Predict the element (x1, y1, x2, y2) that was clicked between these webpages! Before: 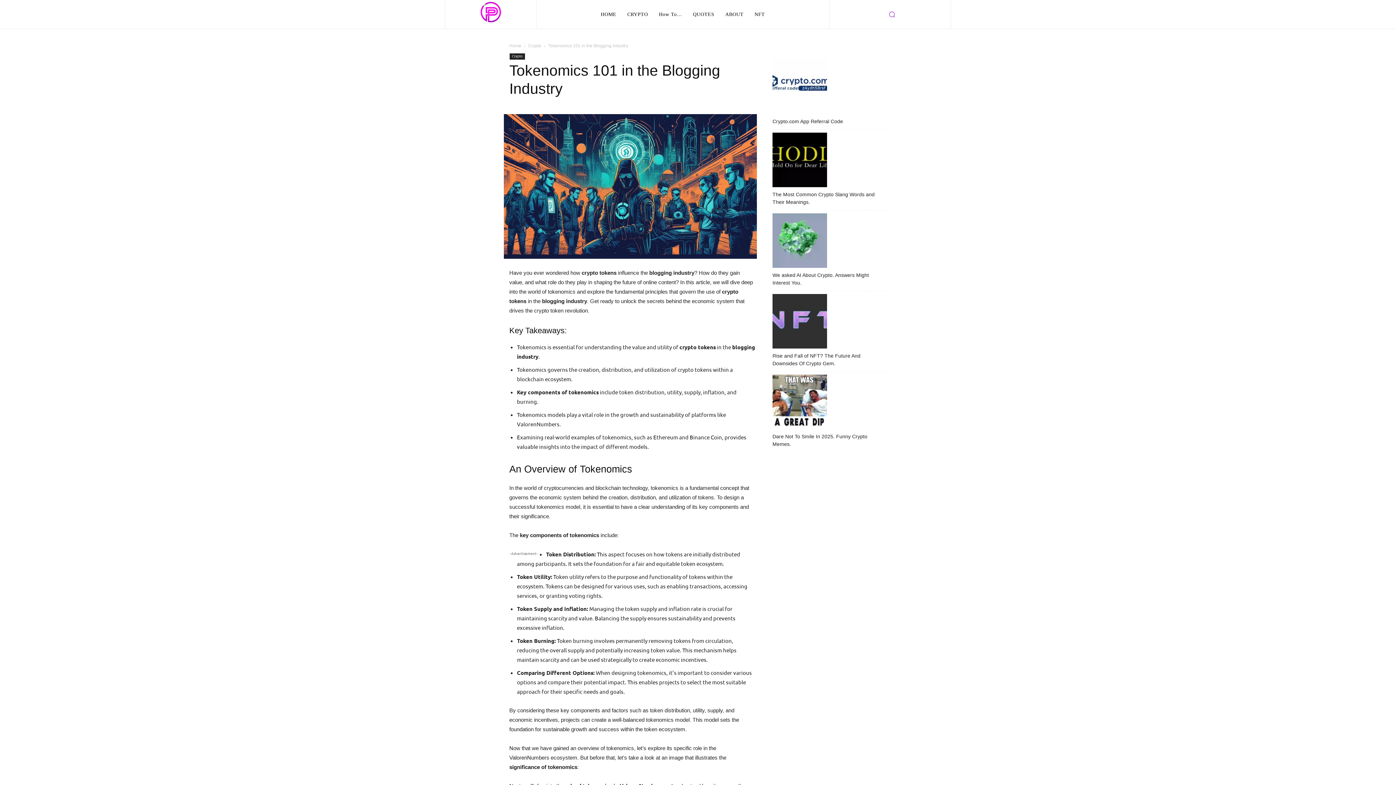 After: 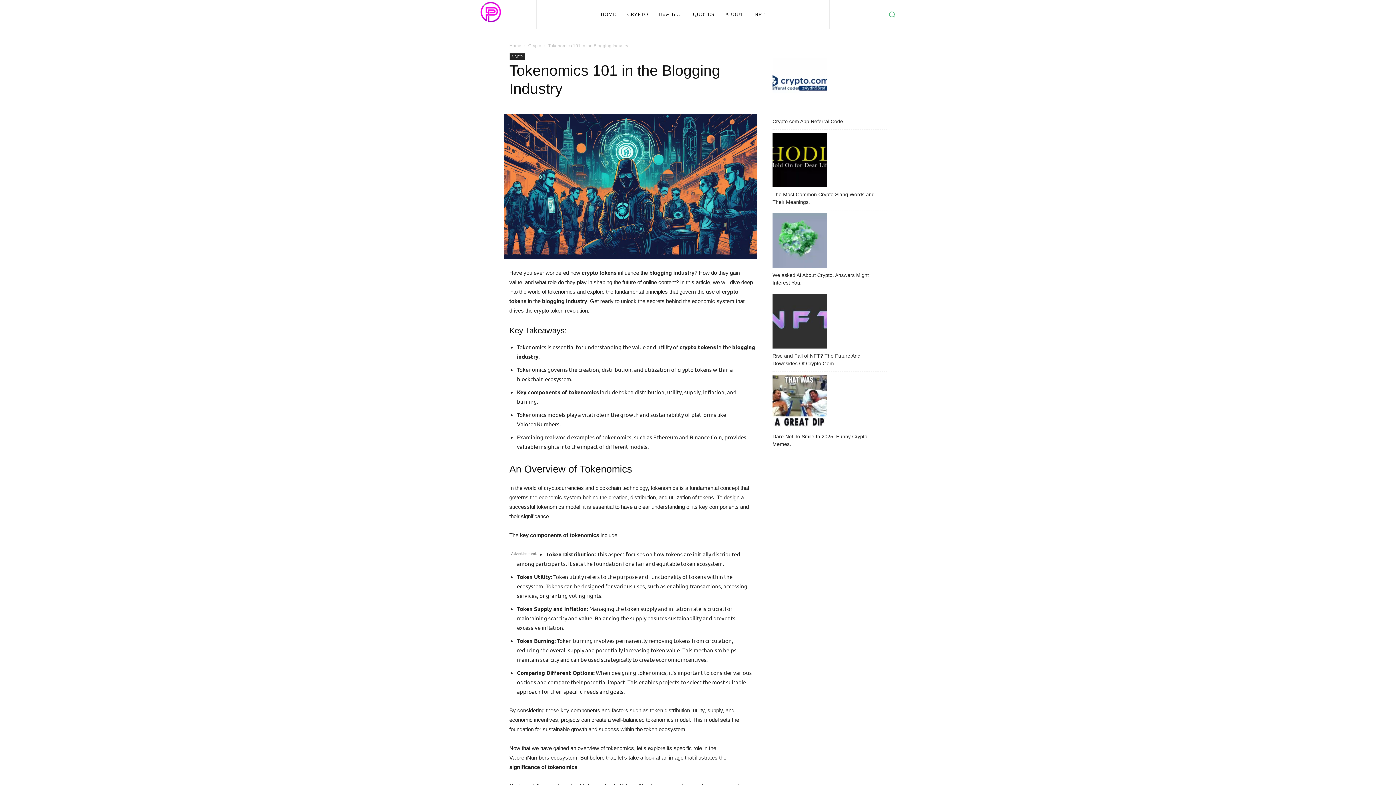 Action: bbox: (885, 7, 899, 21) label: Search